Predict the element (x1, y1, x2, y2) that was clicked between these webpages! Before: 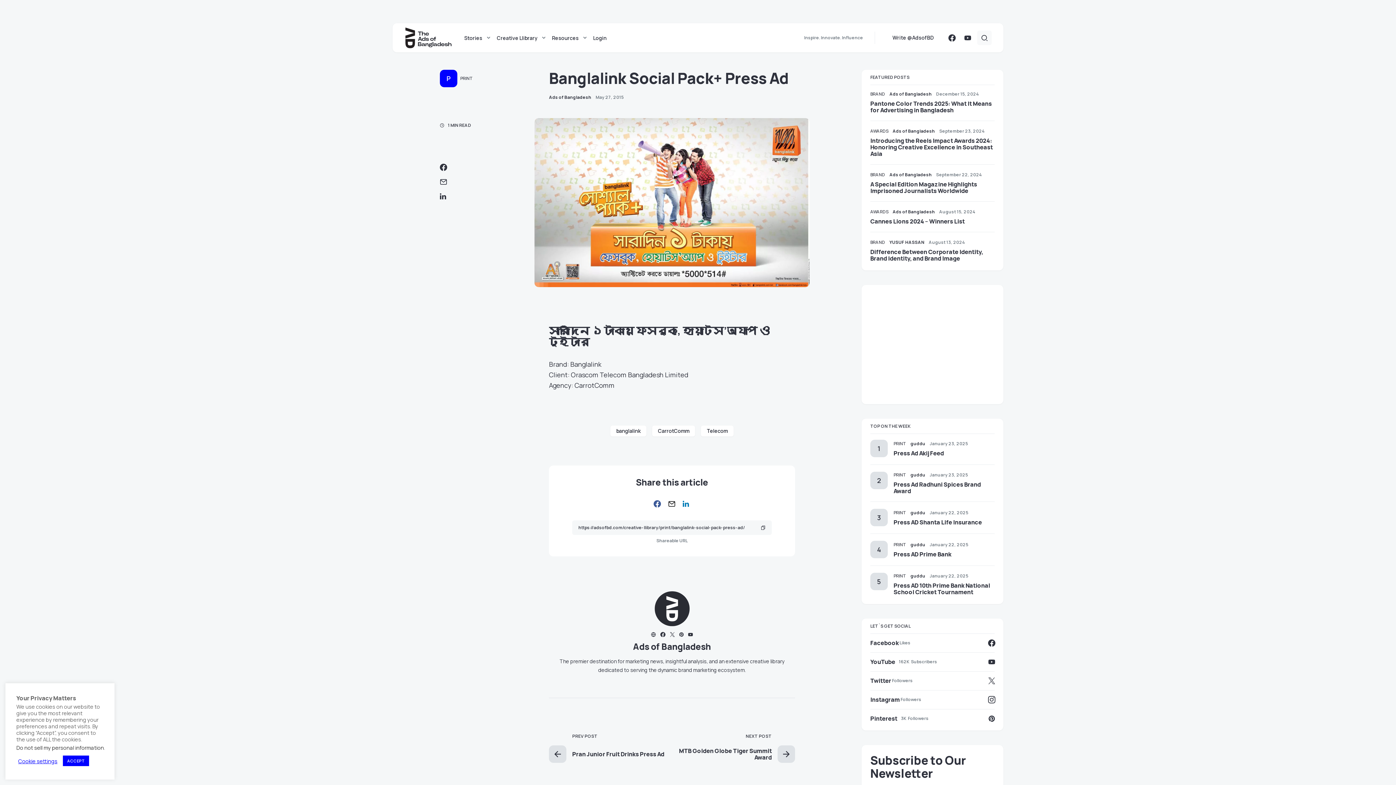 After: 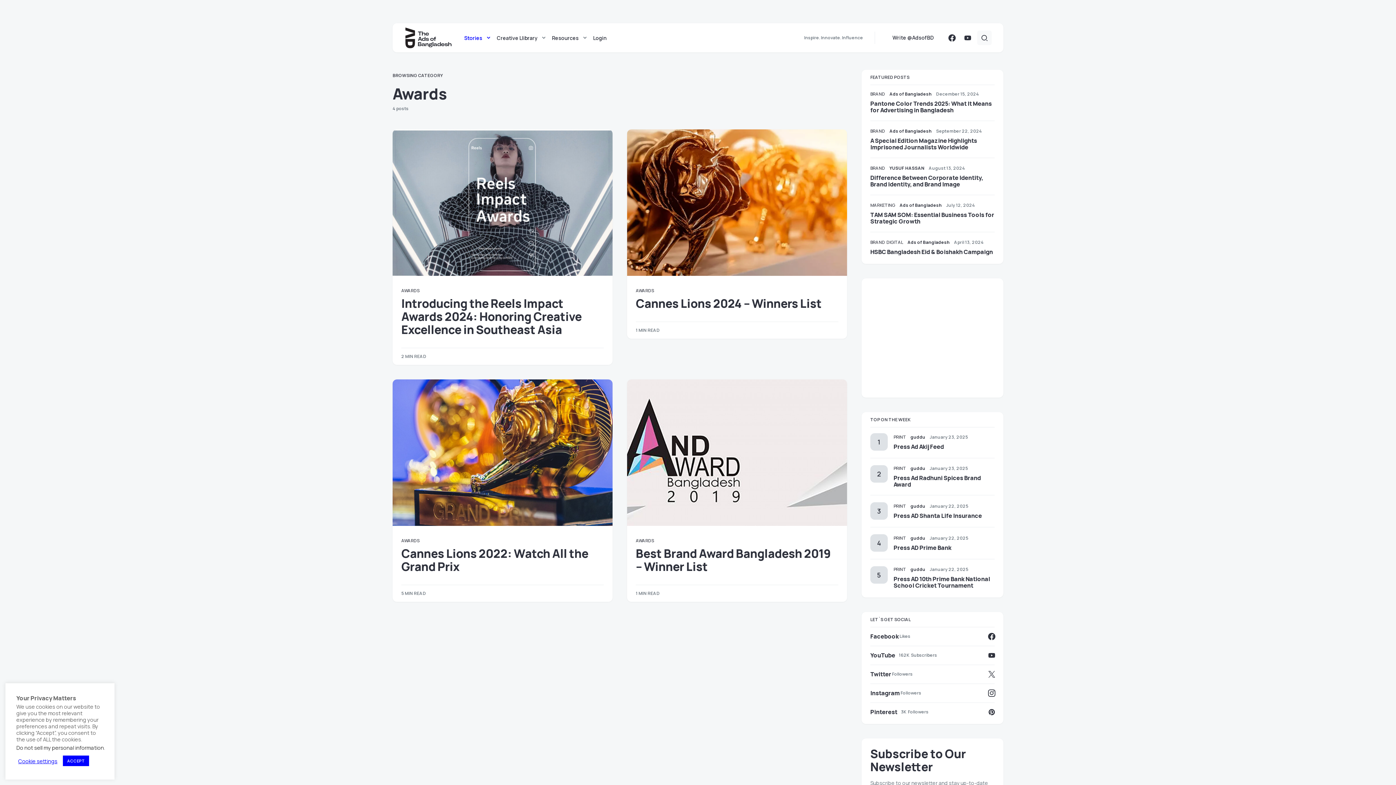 Action: bbox: (870, 208, 888, 214) label: AWARDS